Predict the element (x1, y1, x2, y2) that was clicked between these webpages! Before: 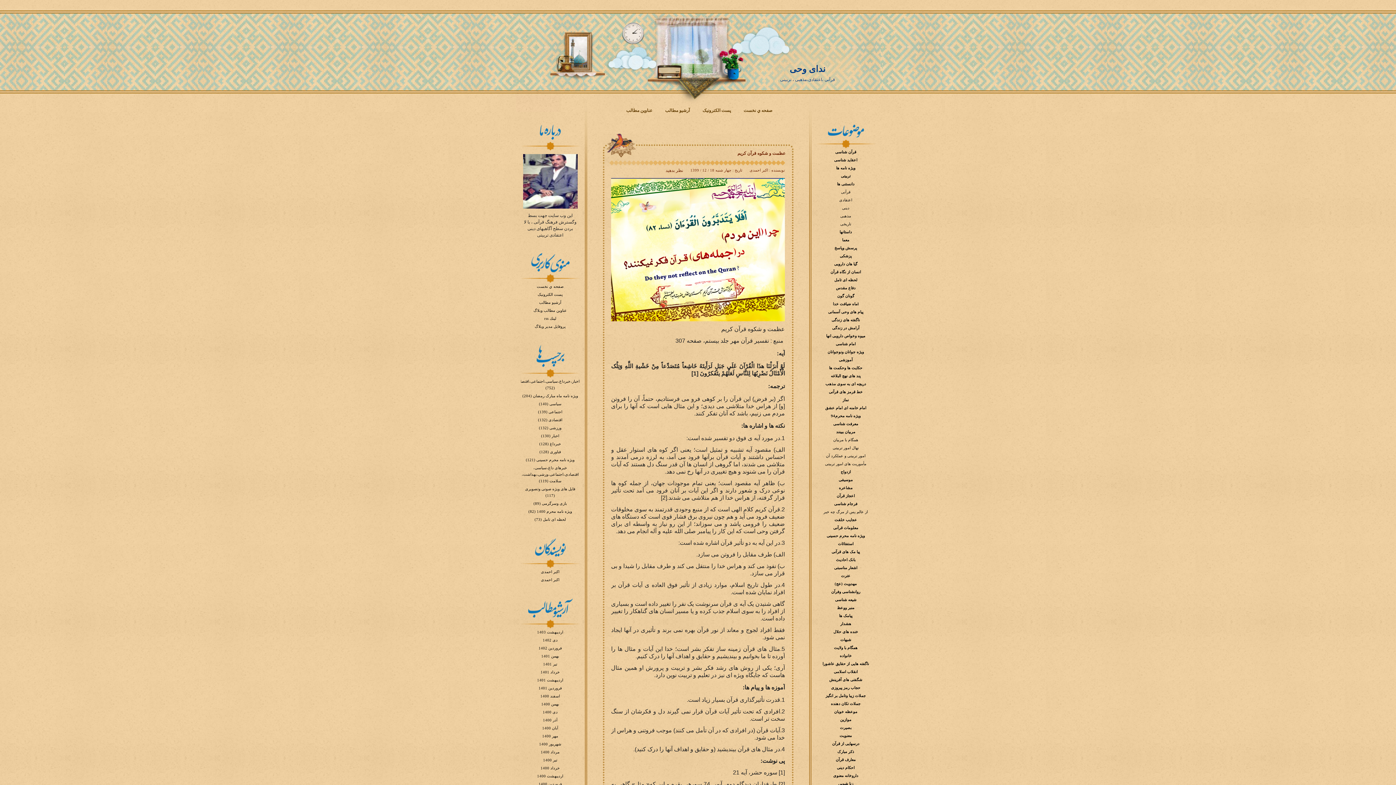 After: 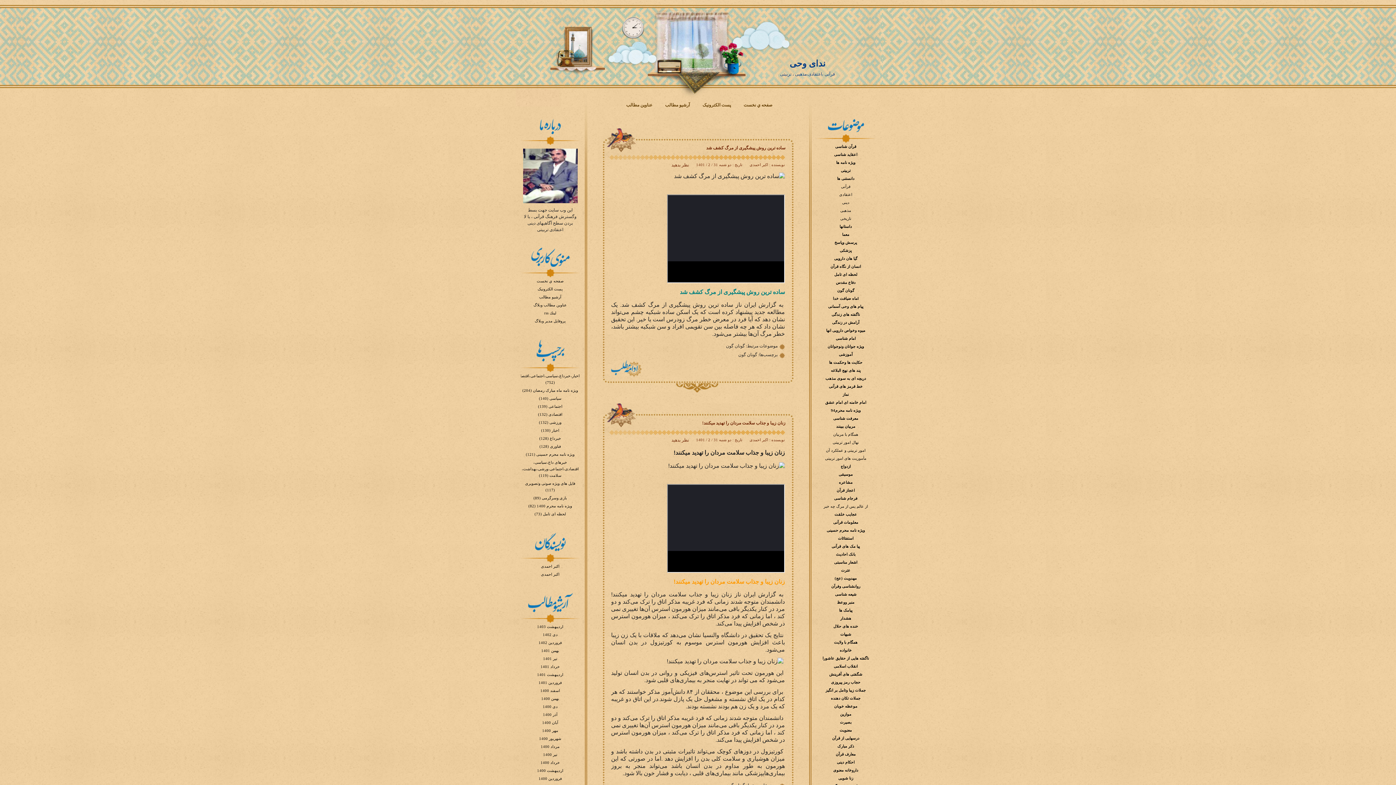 Action: bbox: (837, 294, 854, 298) label: گونان گون